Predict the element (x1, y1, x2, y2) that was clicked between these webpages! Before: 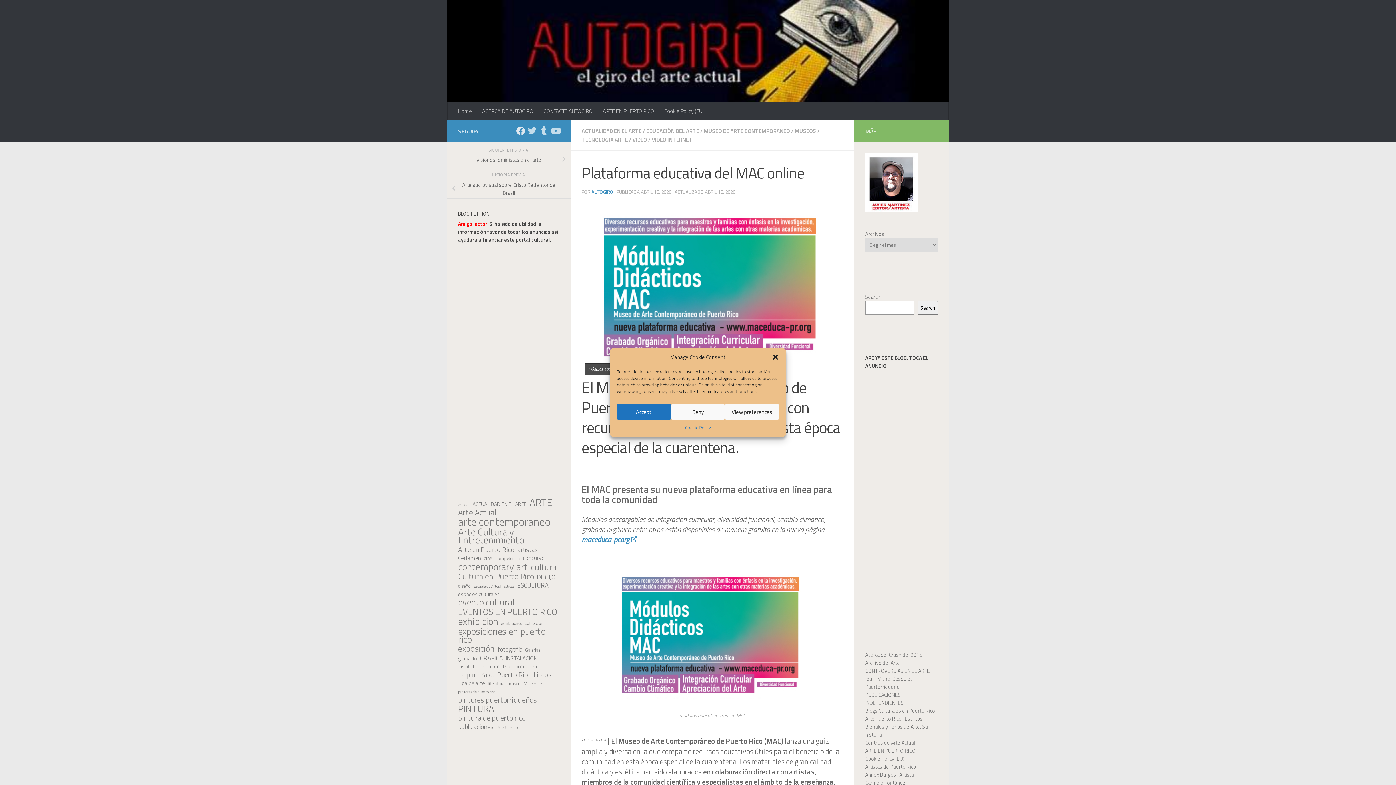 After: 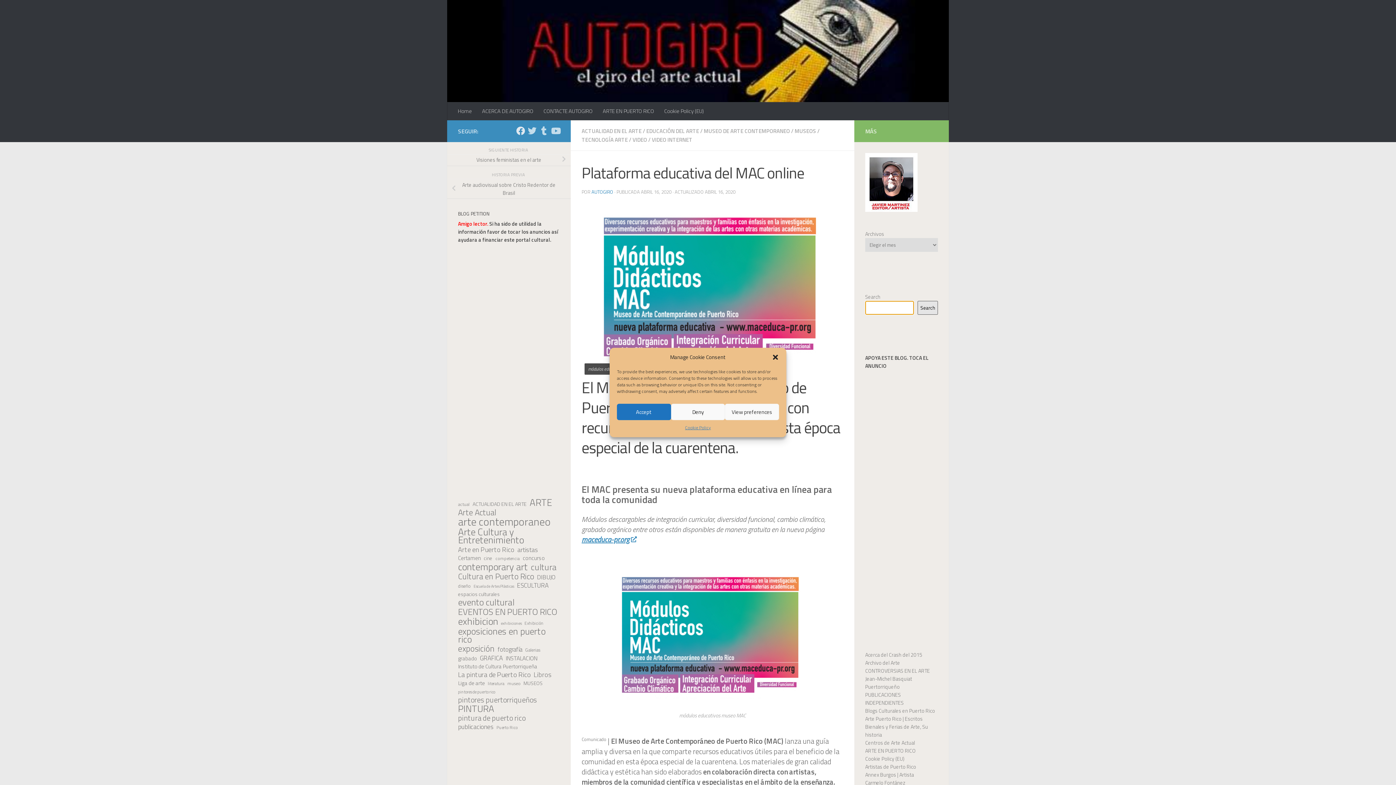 Action: label: Search bbox: (917, 300, 938, 314)